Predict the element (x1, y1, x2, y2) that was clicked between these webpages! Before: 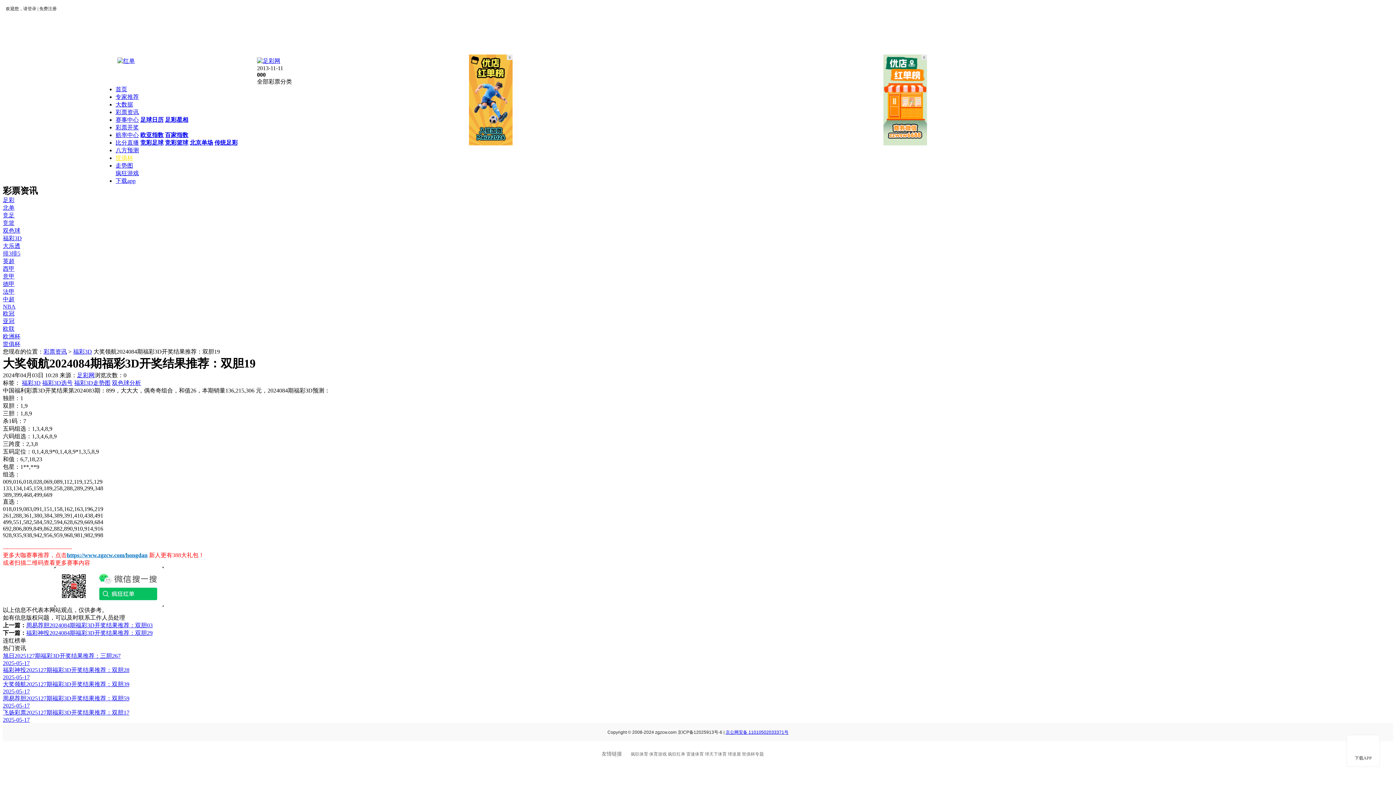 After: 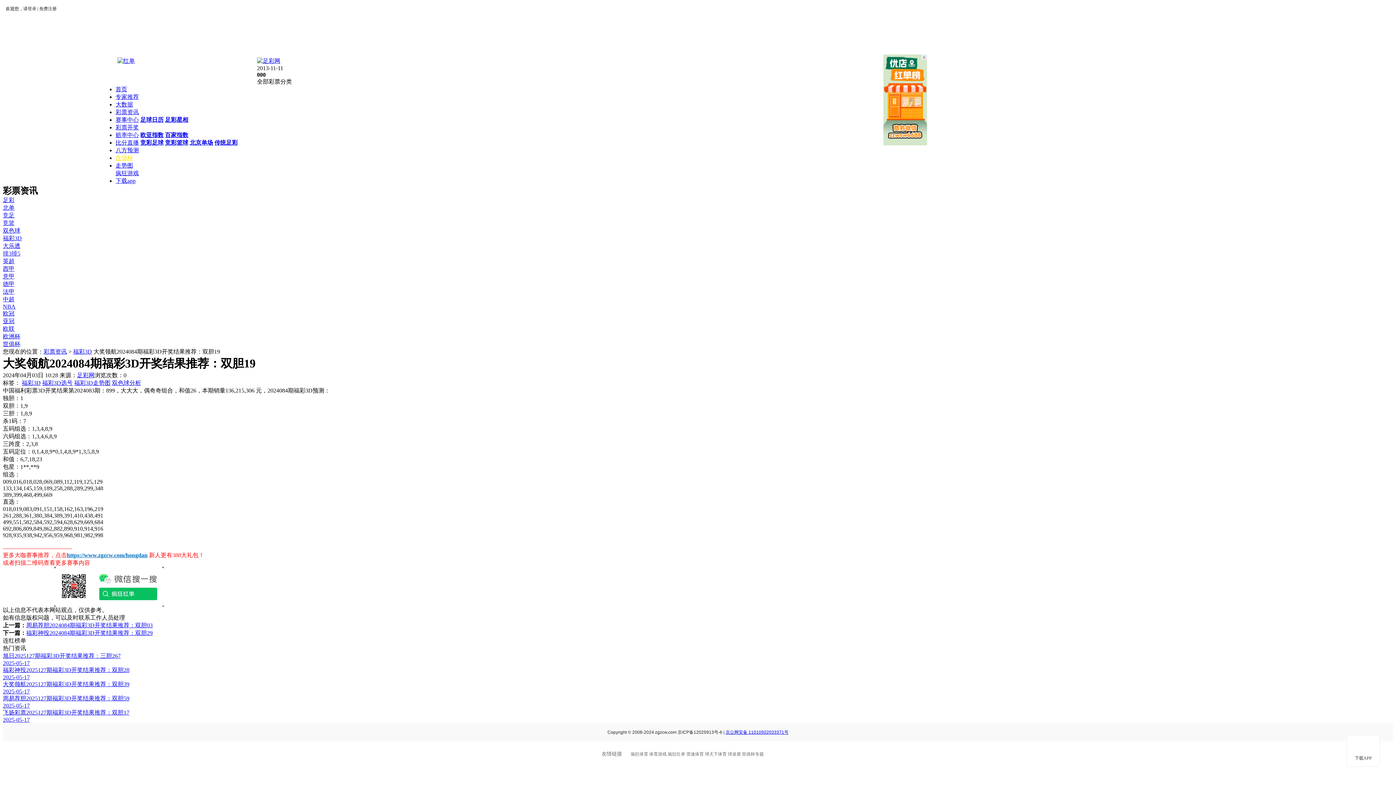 Action: bbox: (506, 54, 512, 60) label: x